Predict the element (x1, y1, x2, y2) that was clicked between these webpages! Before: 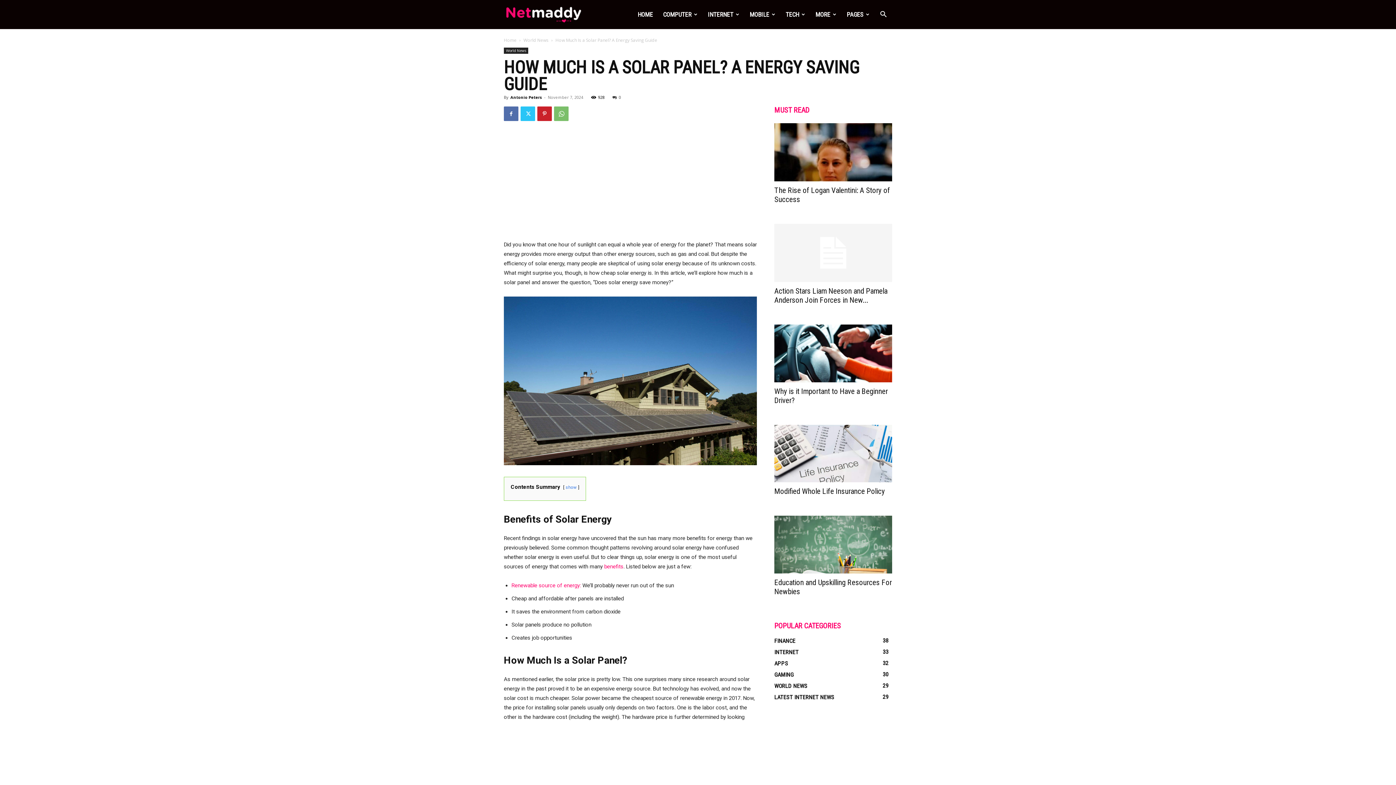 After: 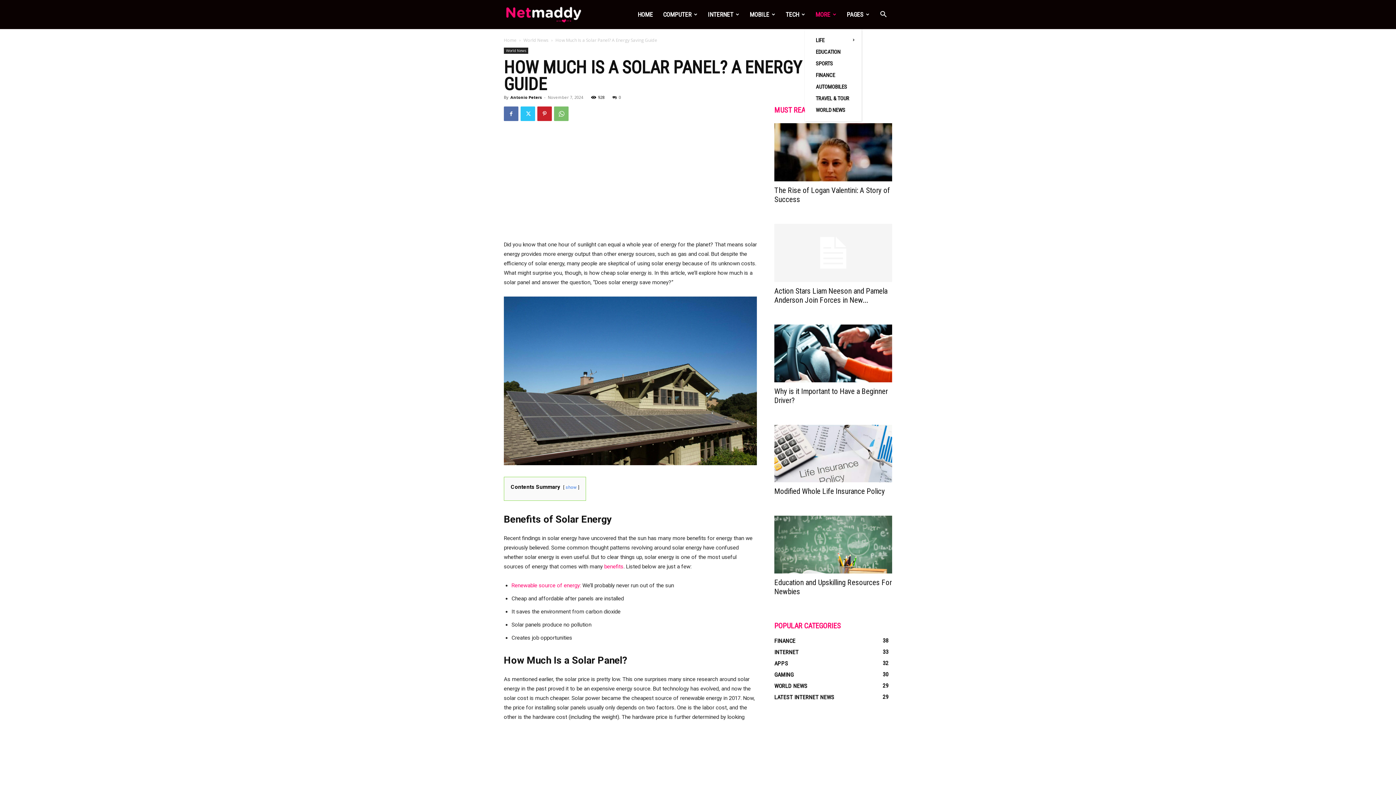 Action: bbox: (810, 0, 841, 29) label: MORE